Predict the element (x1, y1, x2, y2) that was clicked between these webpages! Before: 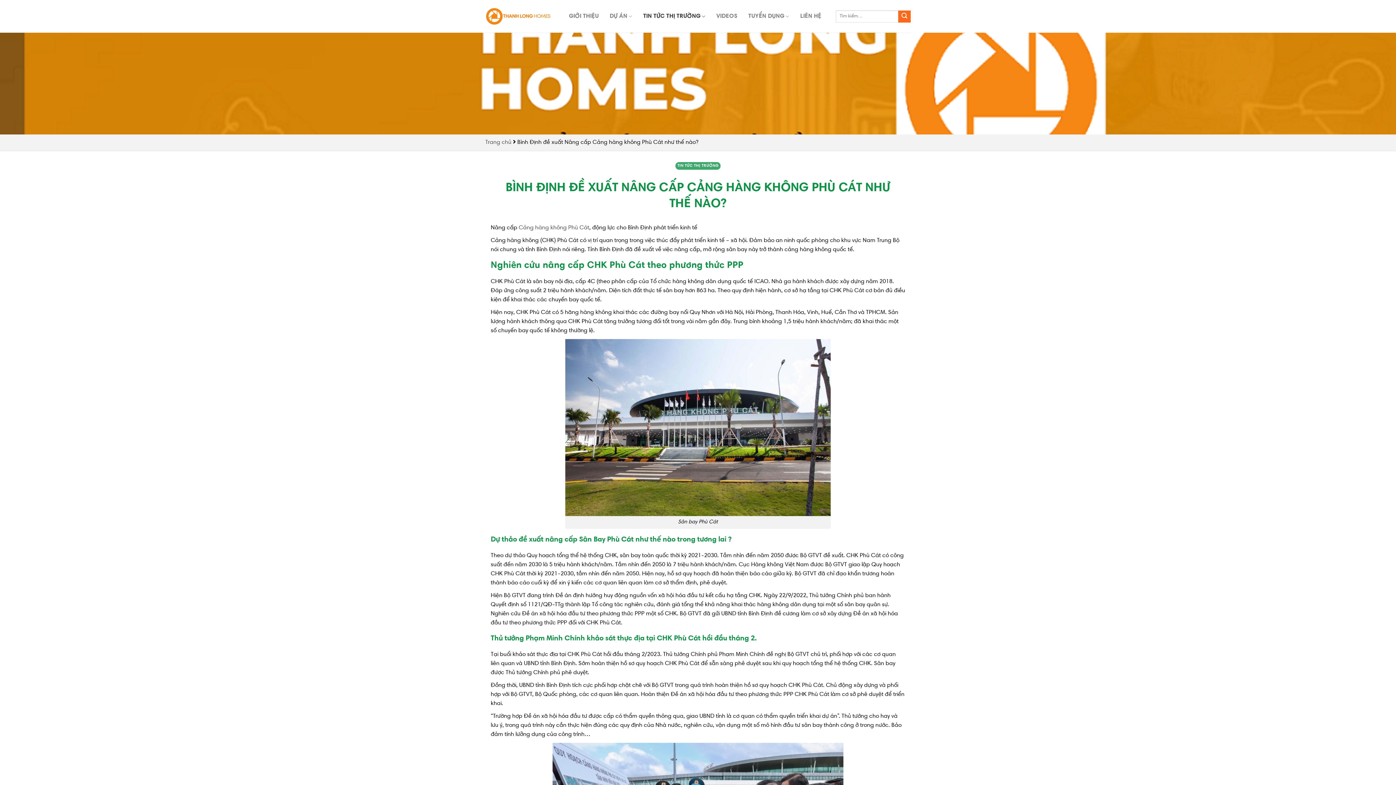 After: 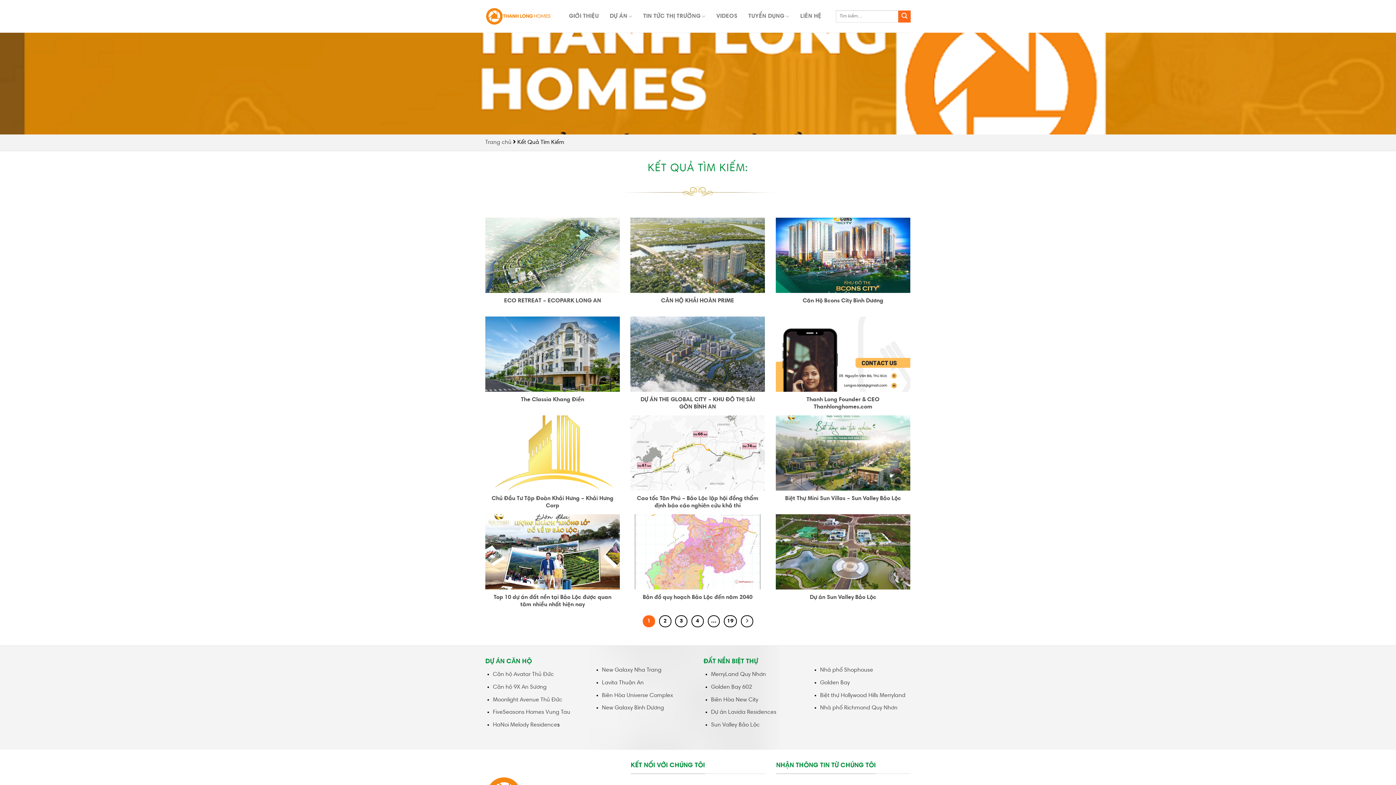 Action: bbox: (898, 10, 910, 22)